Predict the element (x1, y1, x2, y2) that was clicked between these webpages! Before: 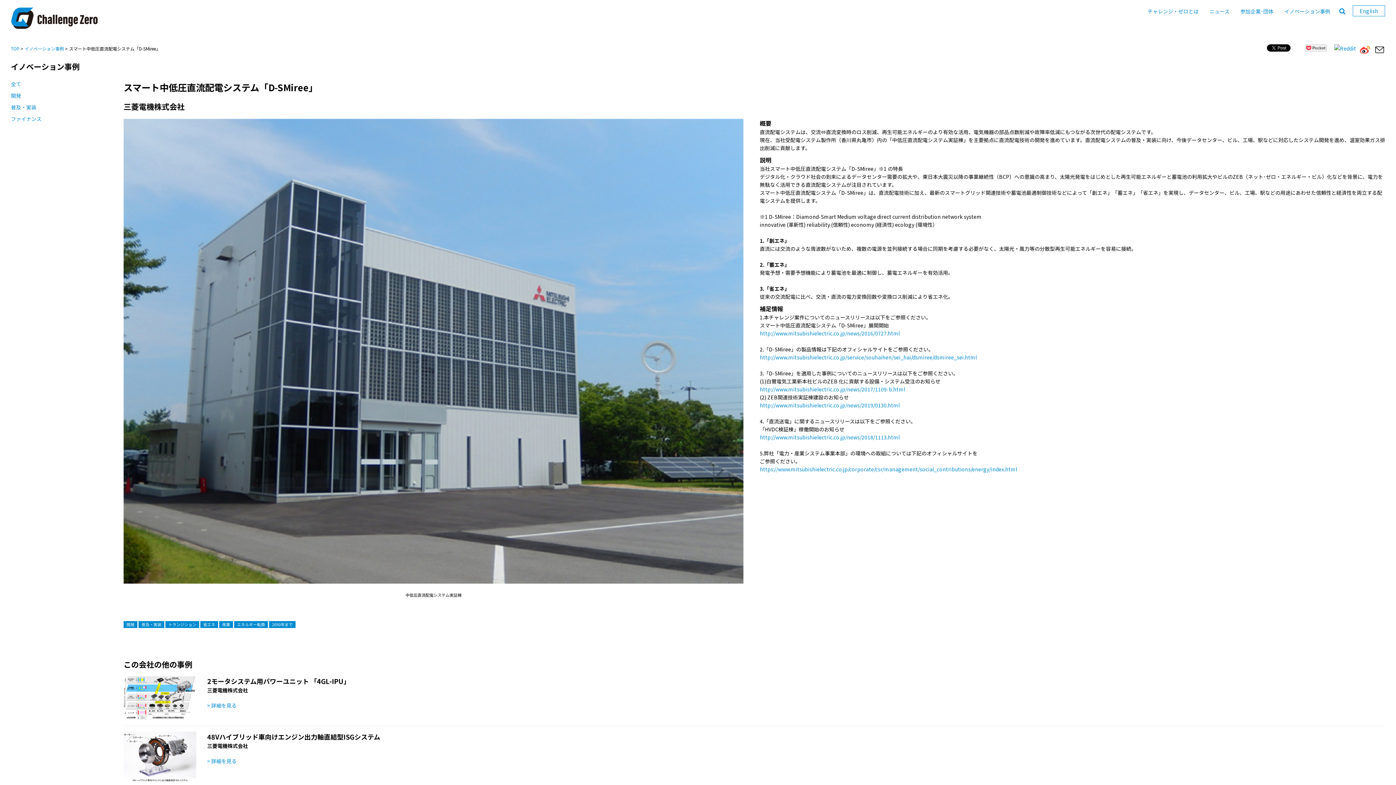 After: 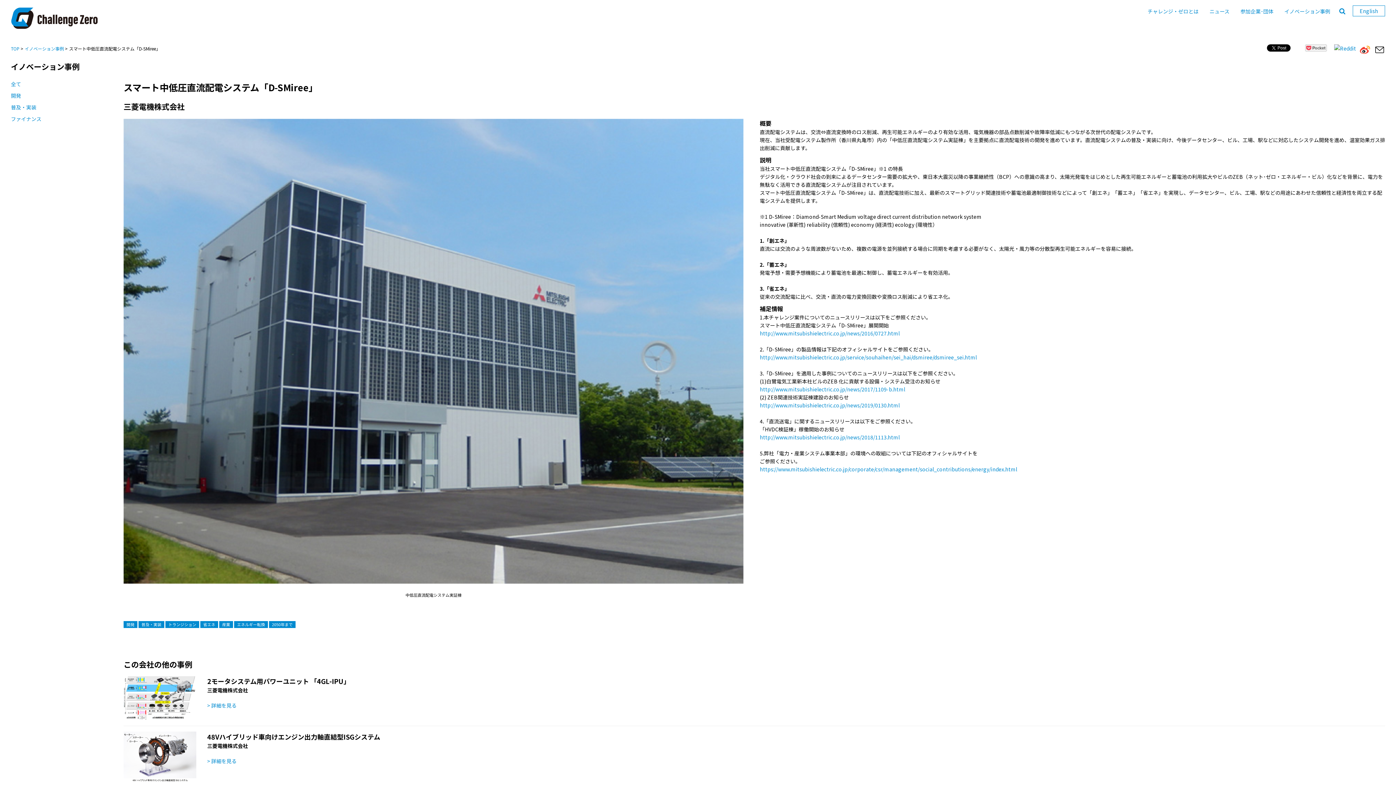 Action: bbox: (1360, 47, 1370, 54)